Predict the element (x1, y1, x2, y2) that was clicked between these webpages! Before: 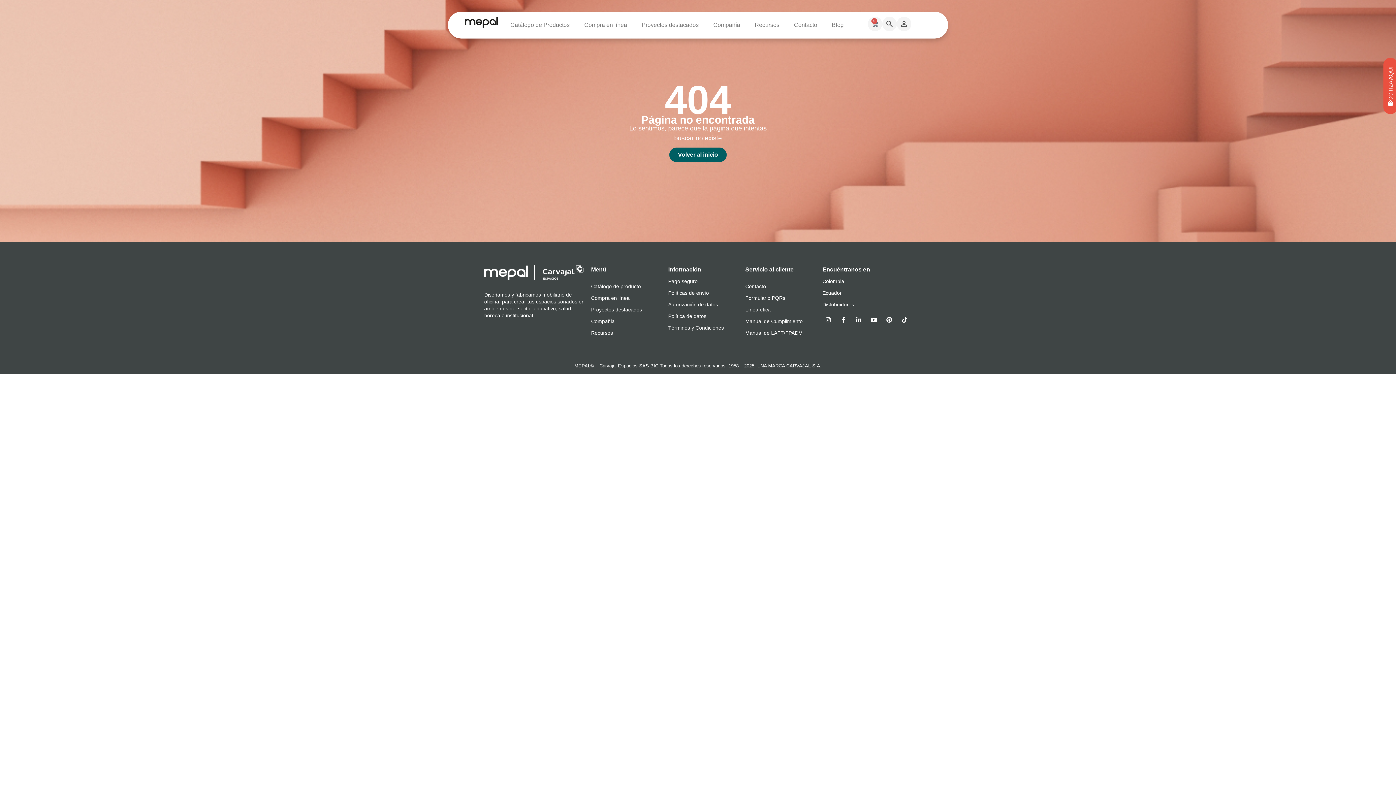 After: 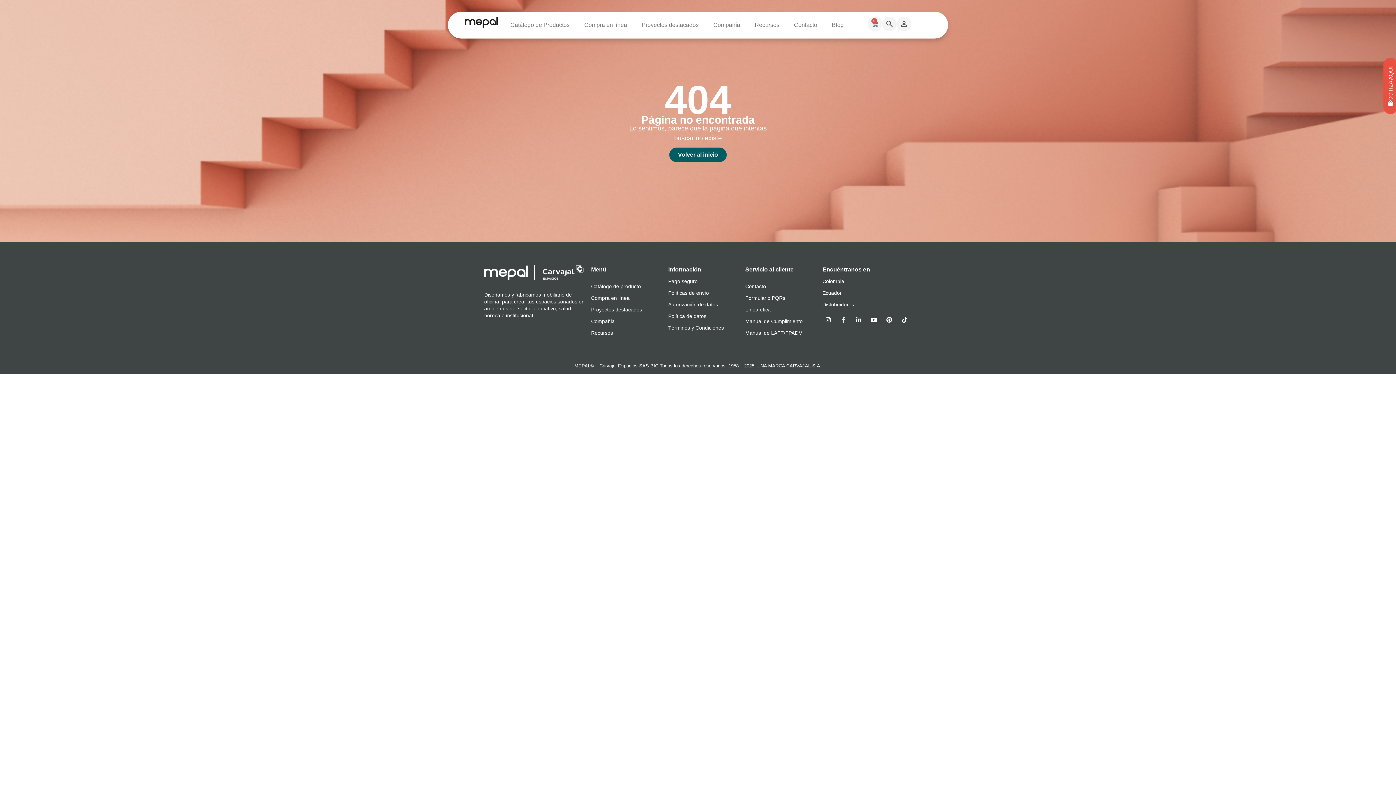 Action: label: Facebook-f bbox: (837, 314, 849, 325)